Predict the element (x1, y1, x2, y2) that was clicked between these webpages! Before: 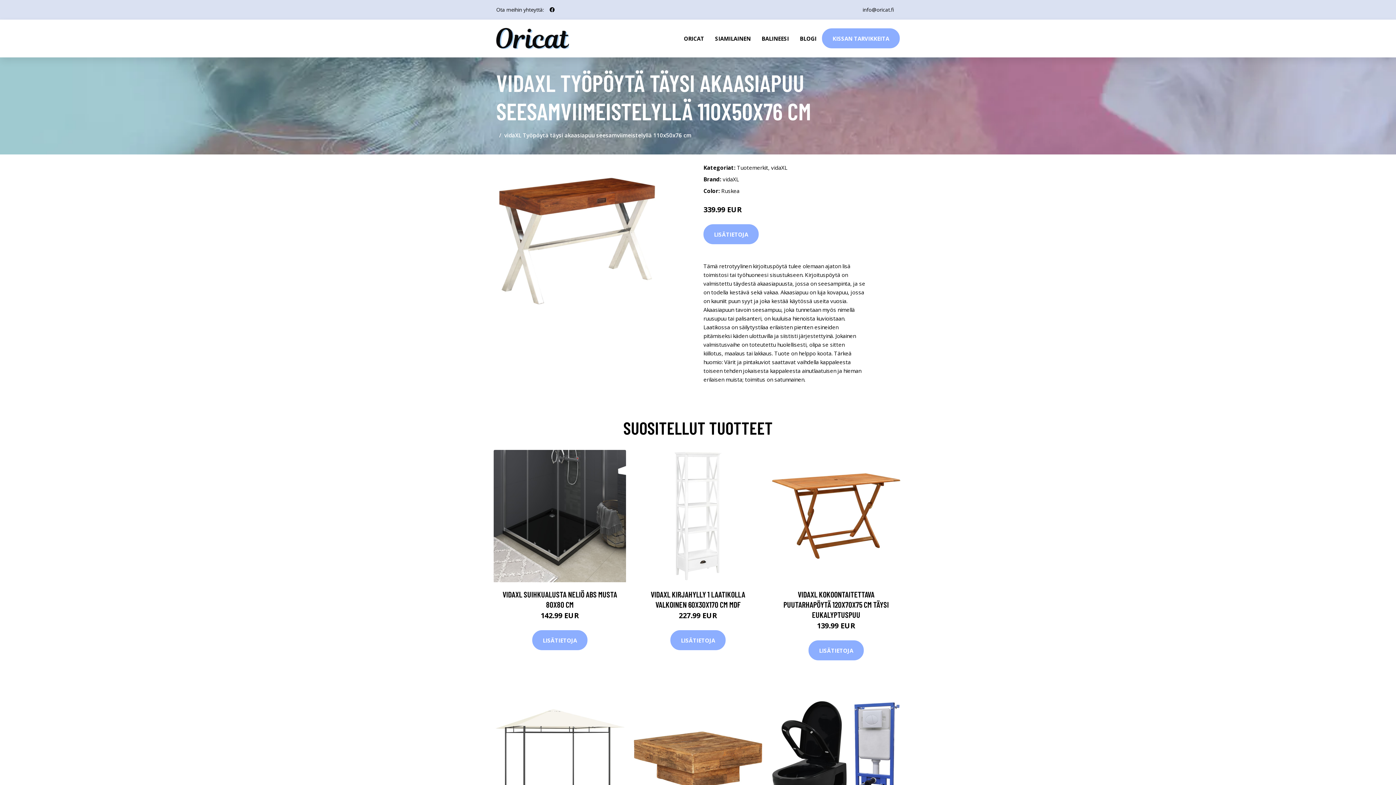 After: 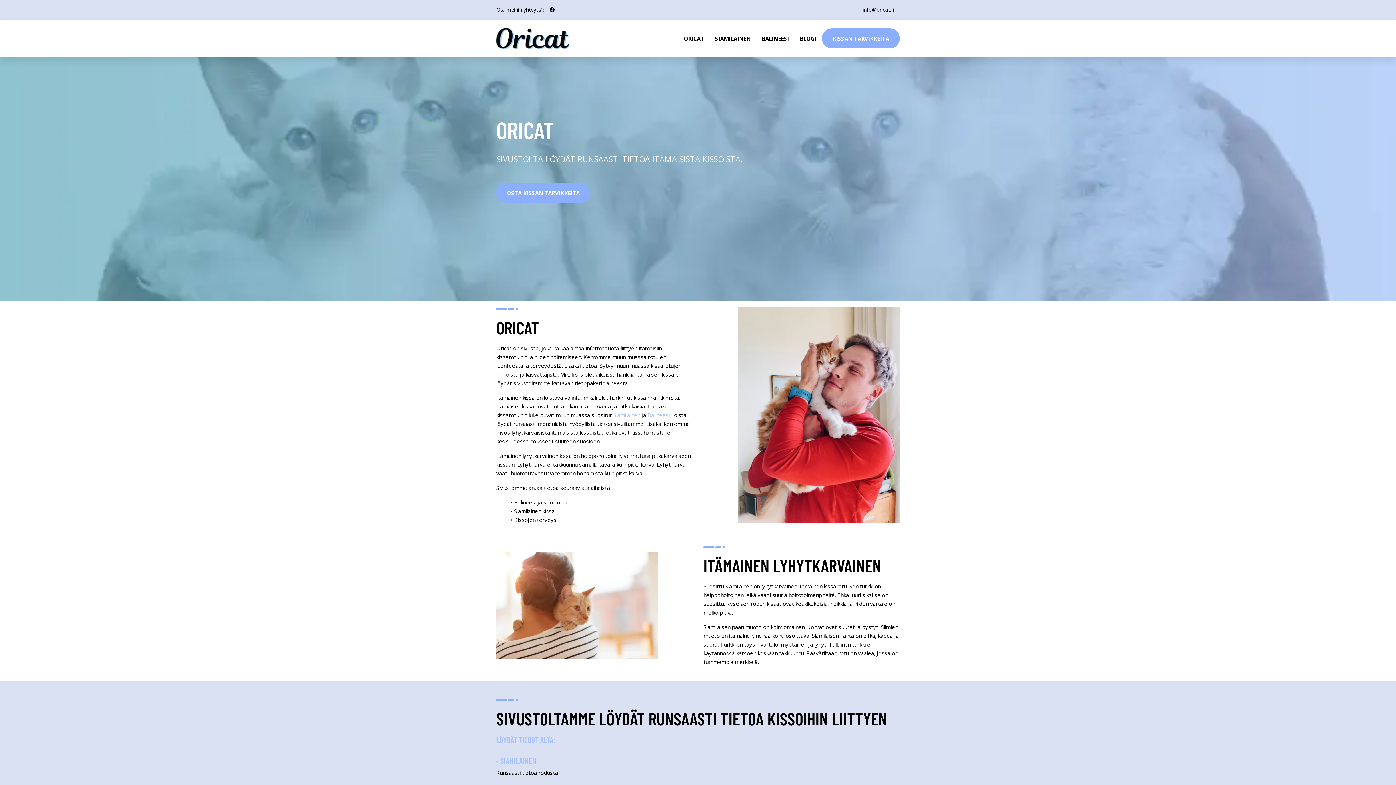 Action: bbox: (667, 19, 678, 48)